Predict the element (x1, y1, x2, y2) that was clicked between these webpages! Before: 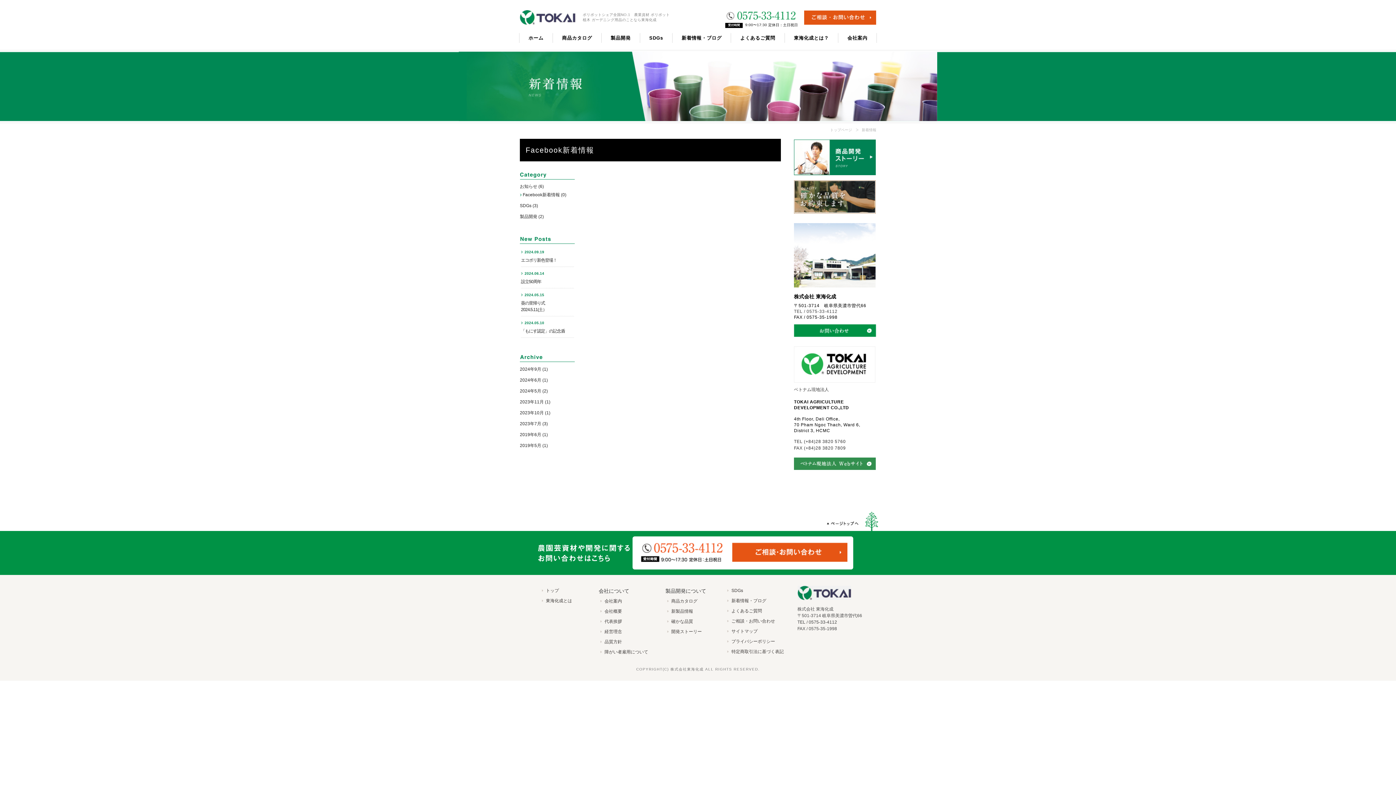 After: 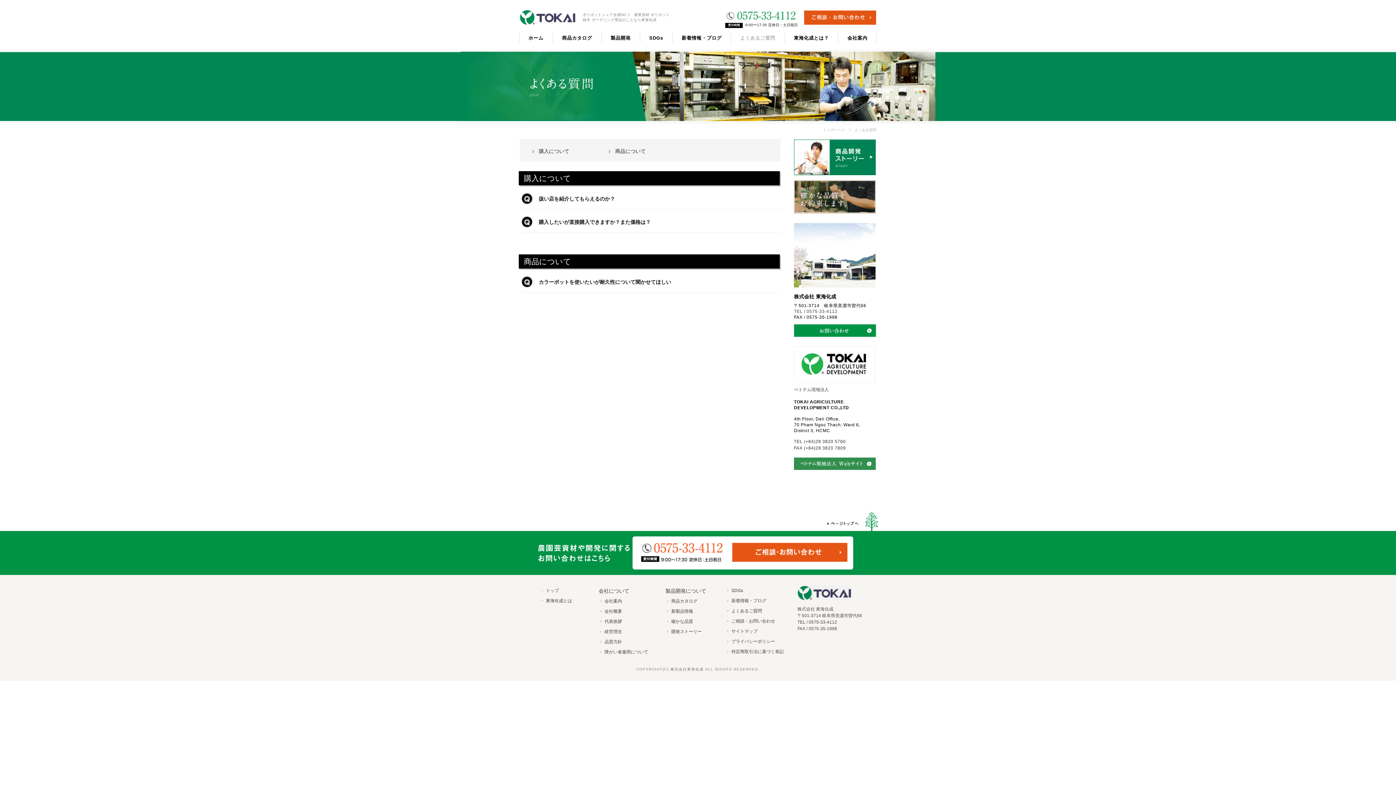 Action: bbox: (727, 608, 786, 614) label: よくあるご質問